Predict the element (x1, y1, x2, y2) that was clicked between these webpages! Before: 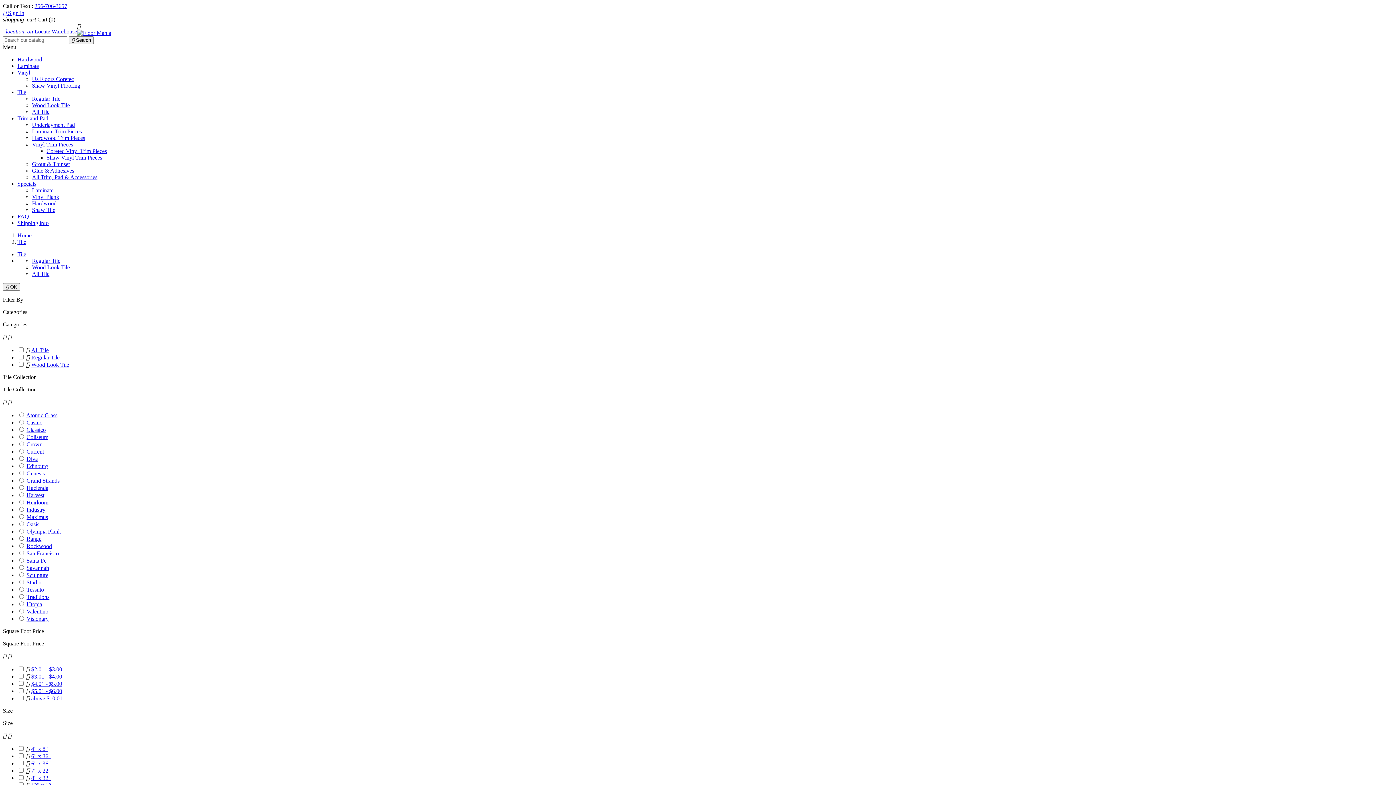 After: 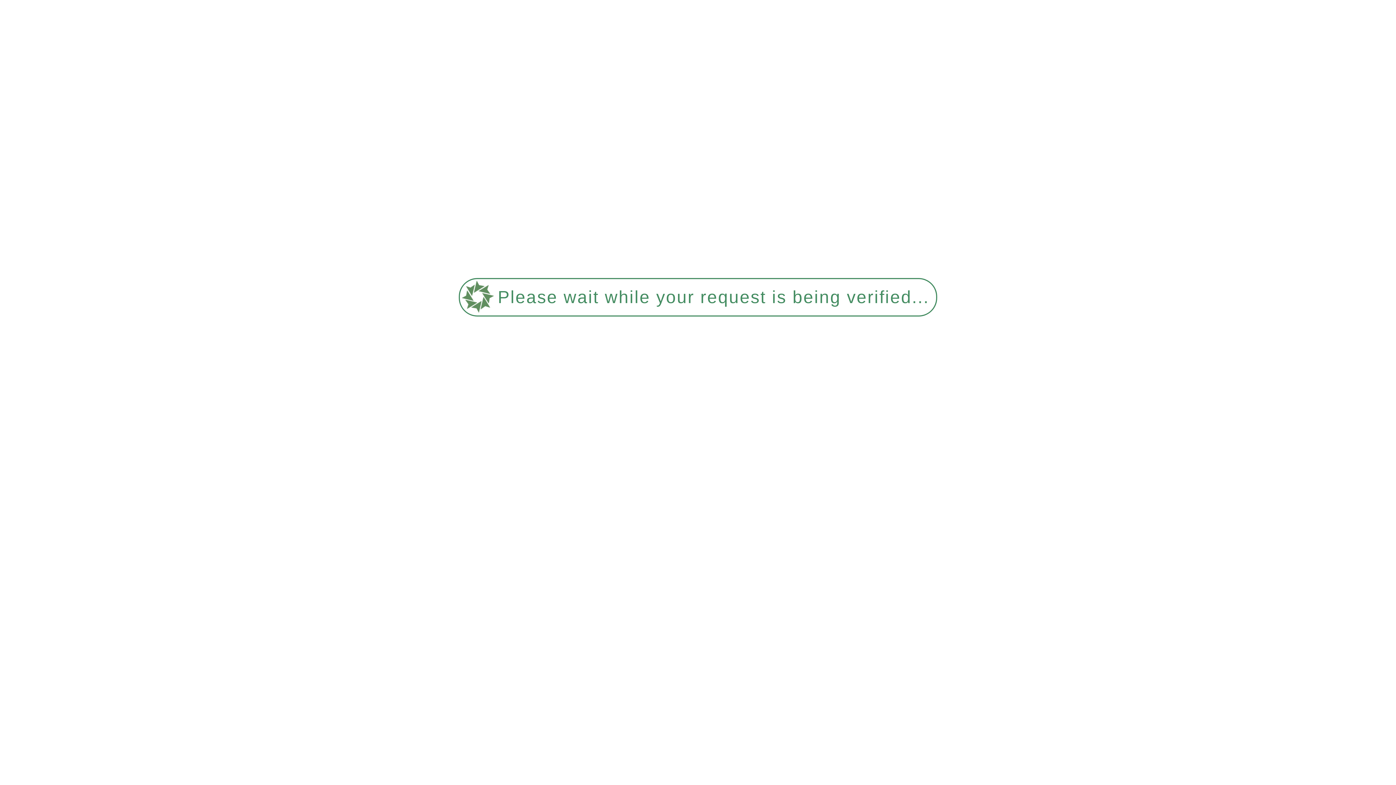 Action: label: Hardwood Trim Pieces bbox: (32, 134, 85, 141)